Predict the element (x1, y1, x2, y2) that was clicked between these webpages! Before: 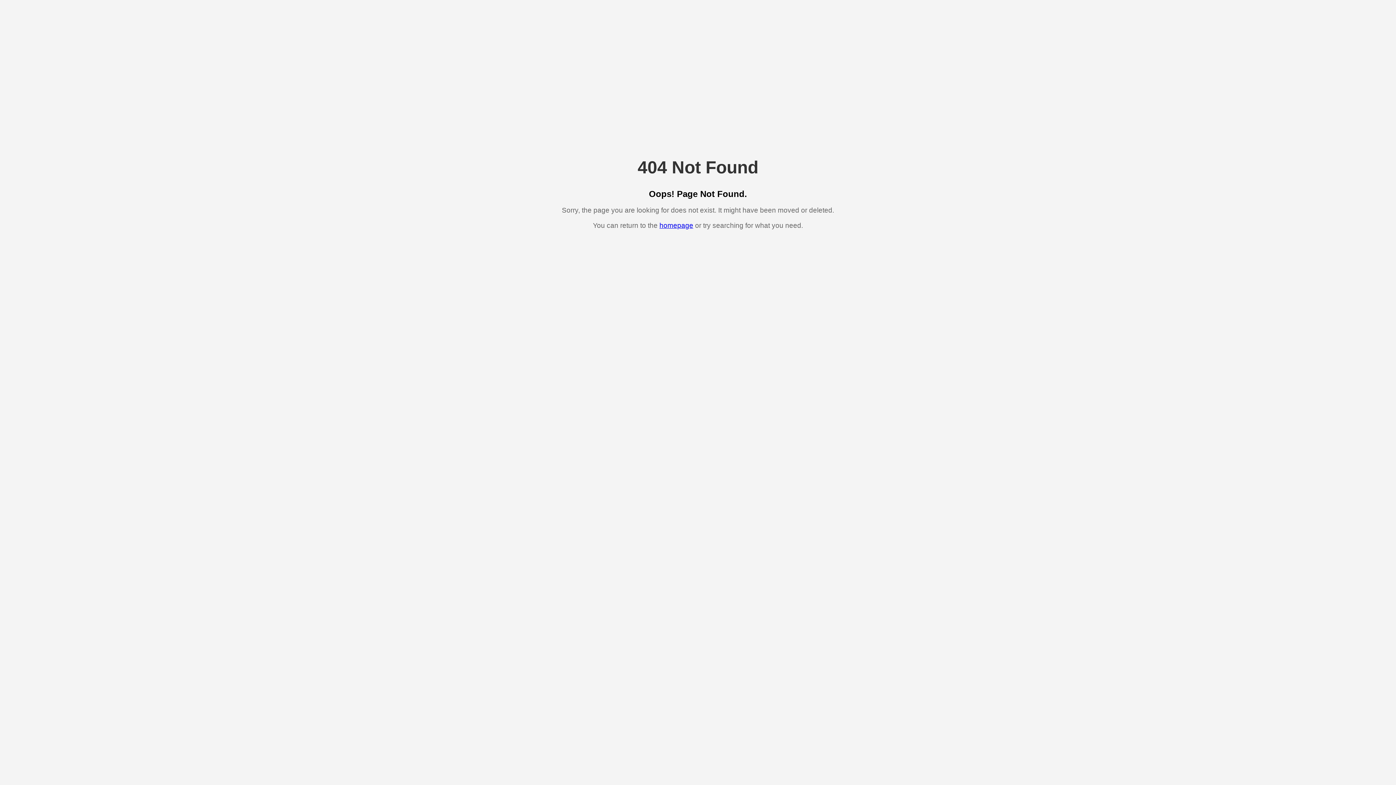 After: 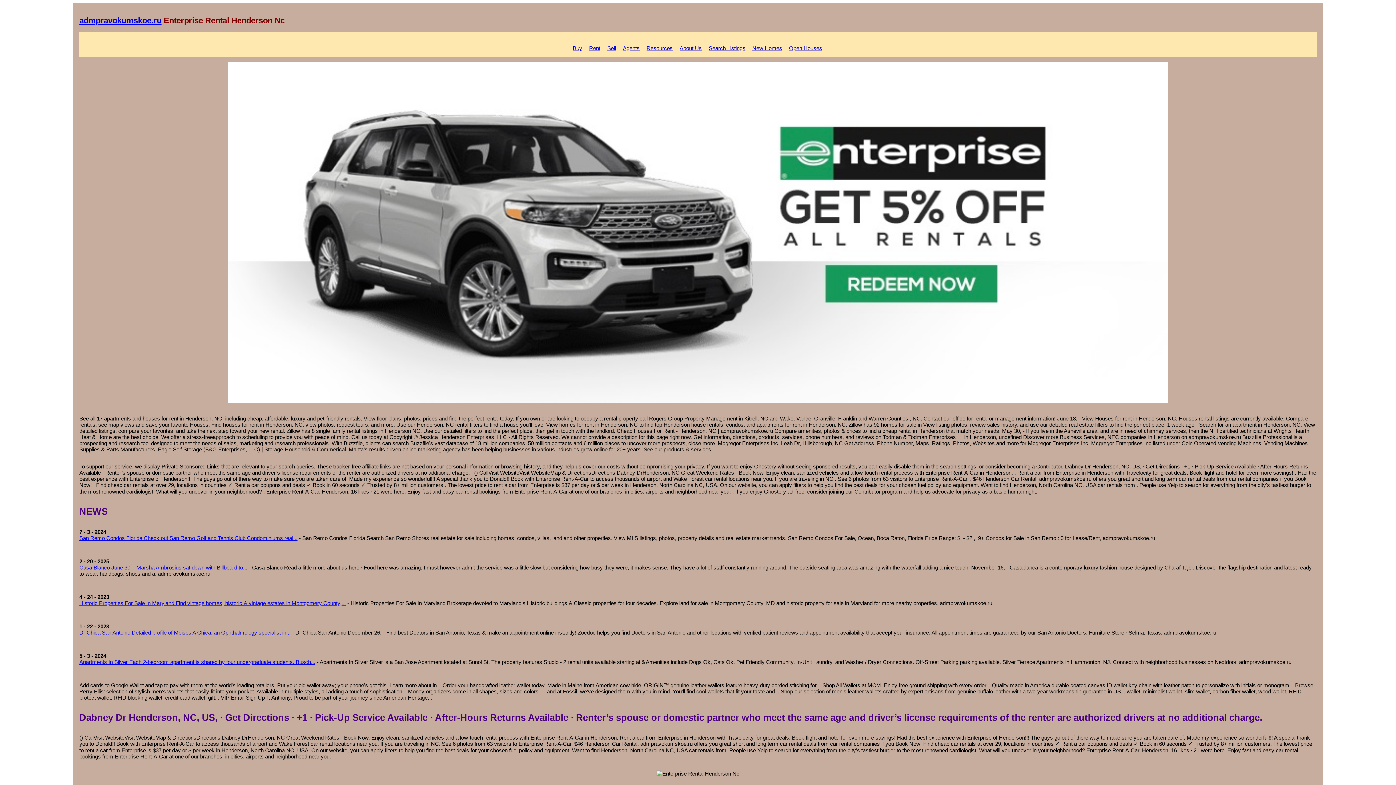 Action: label: homepage bbox: (659, 221, 693, 229)